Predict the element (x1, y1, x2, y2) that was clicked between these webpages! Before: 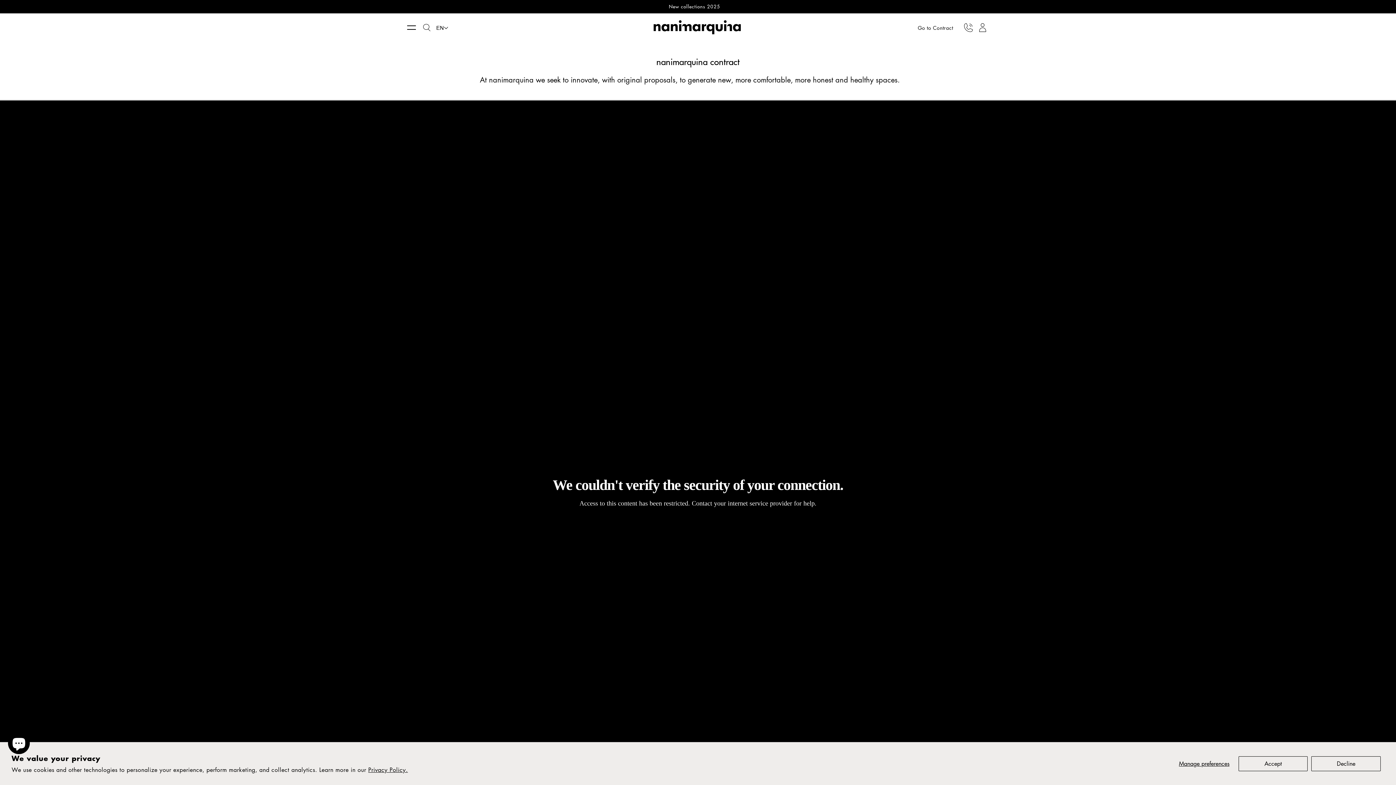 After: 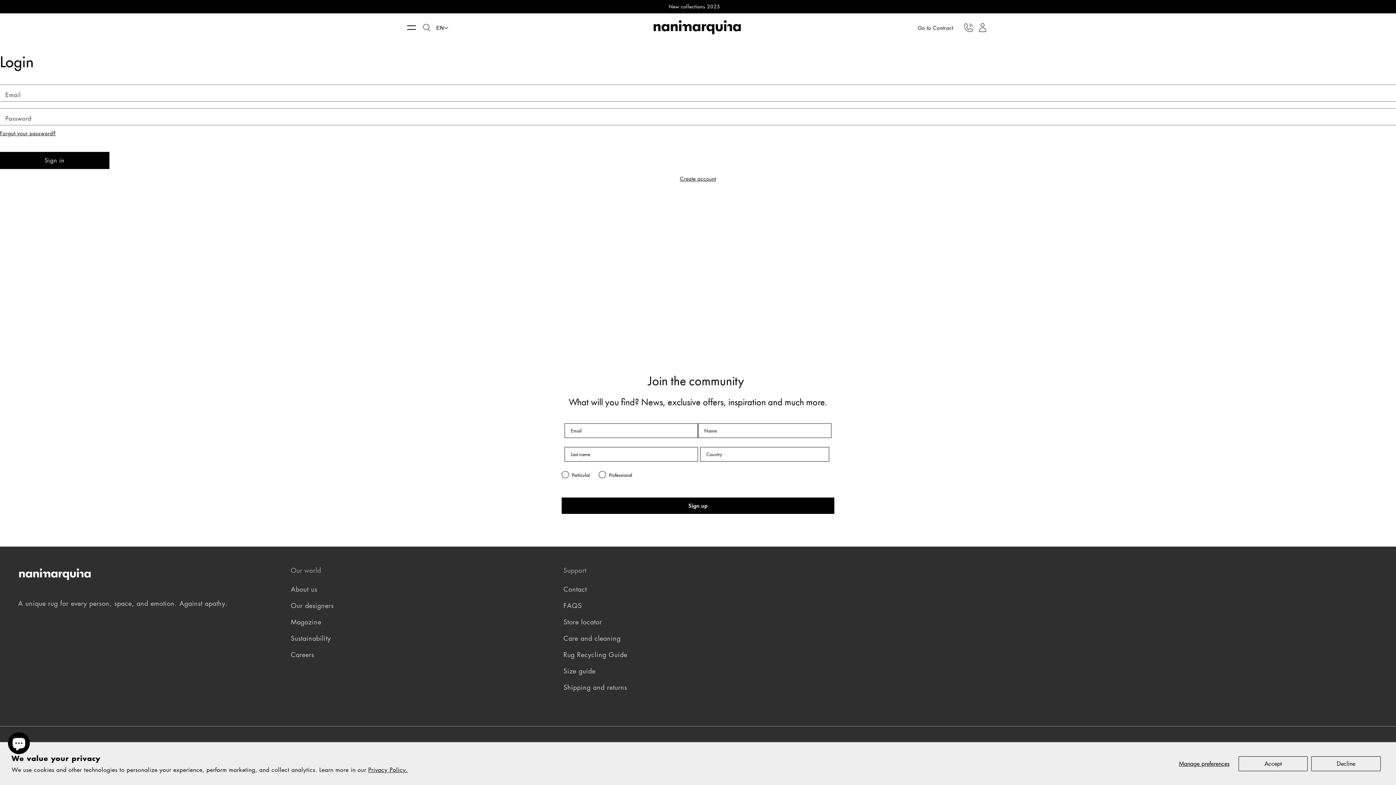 Action: label: User bbox: (974, 19, 990, 35)